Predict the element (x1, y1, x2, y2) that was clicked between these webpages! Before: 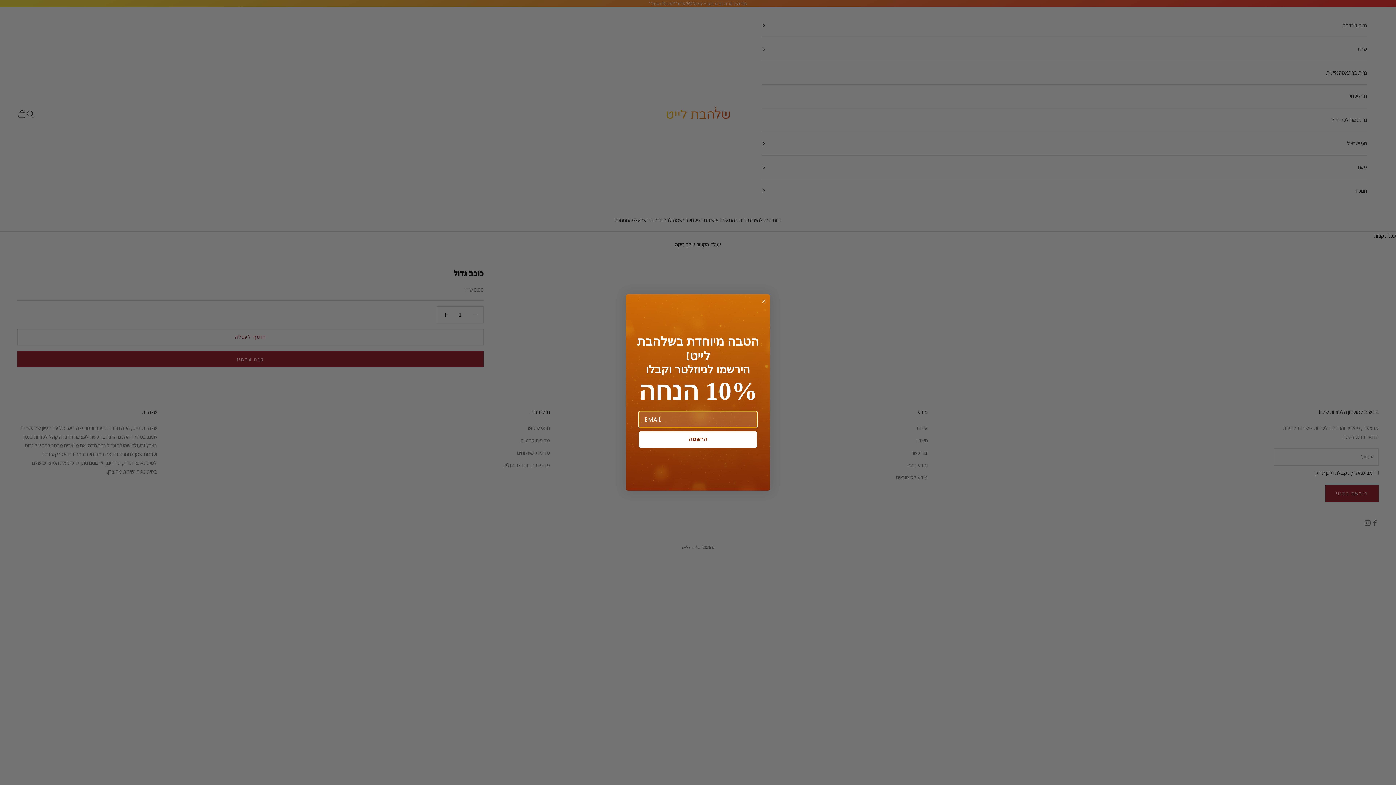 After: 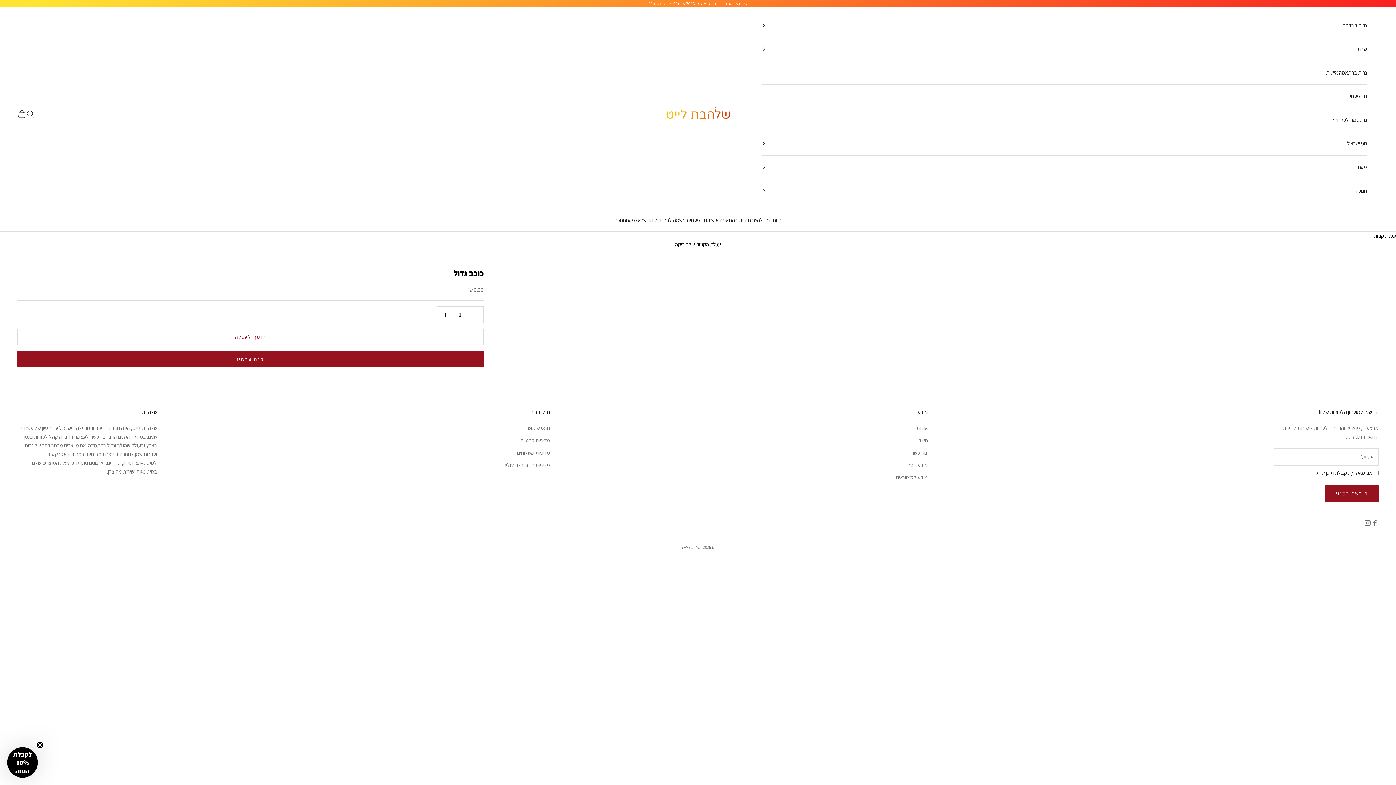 Action: label: Close dialog bbox: (760, 297, 767, 305)